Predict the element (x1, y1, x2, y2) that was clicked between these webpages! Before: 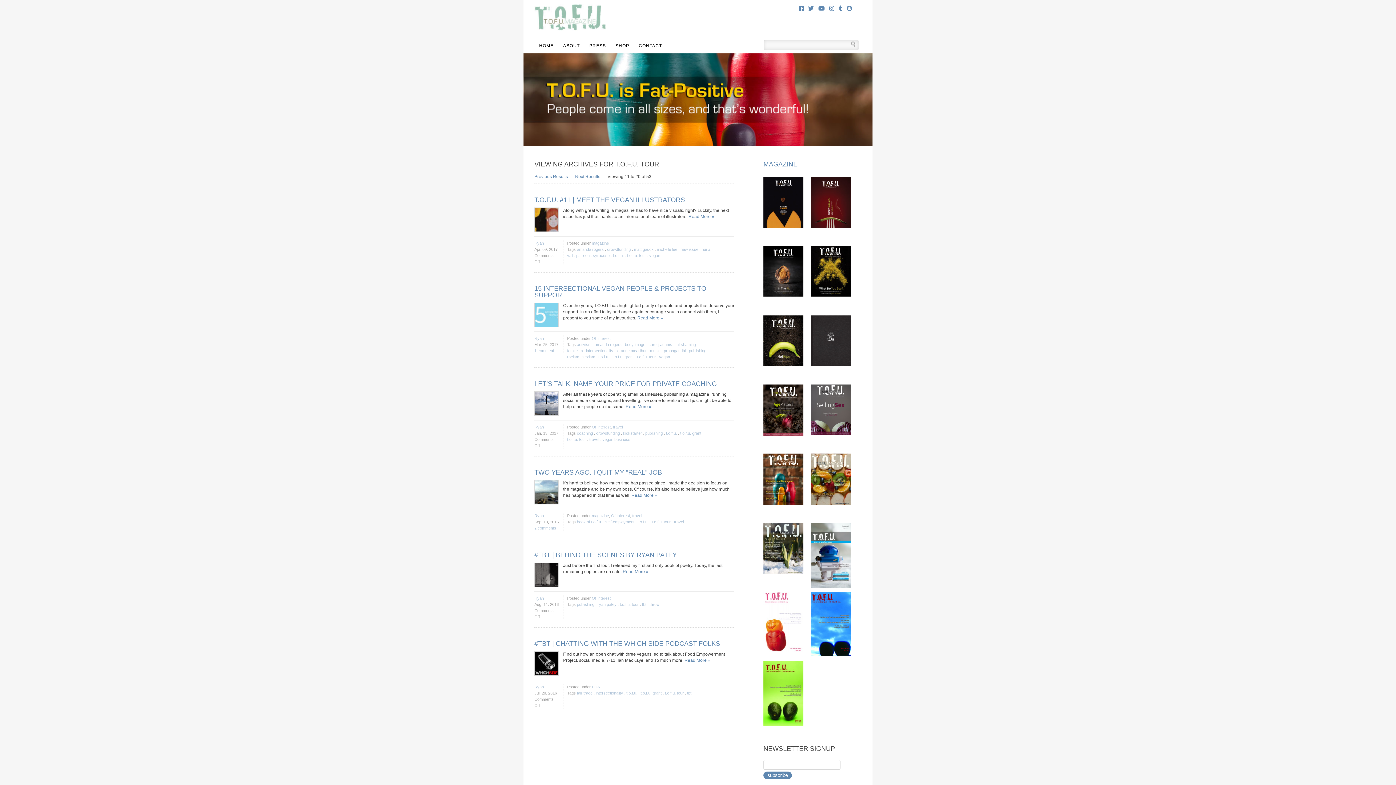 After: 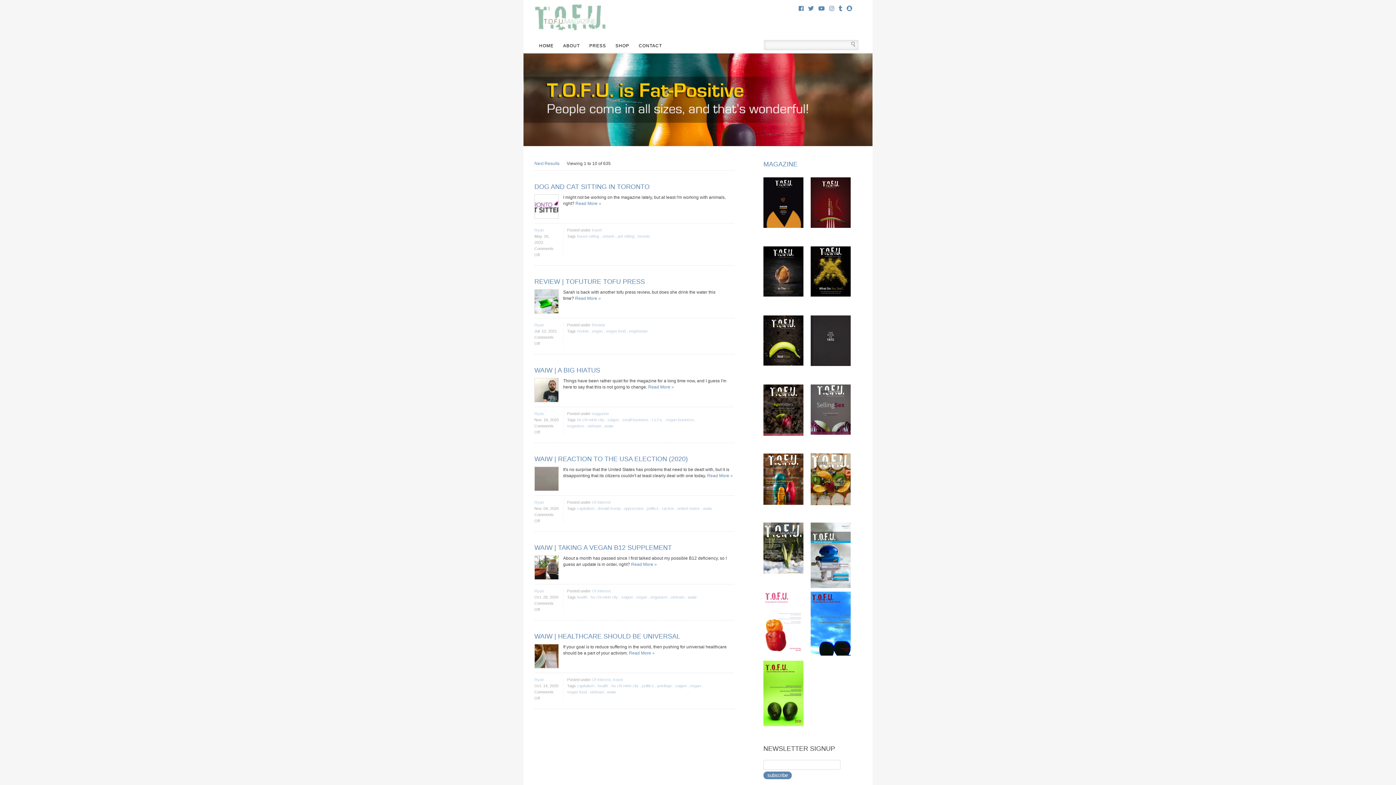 Action: label: Ryan bbox: (534, 241, 544, 245)